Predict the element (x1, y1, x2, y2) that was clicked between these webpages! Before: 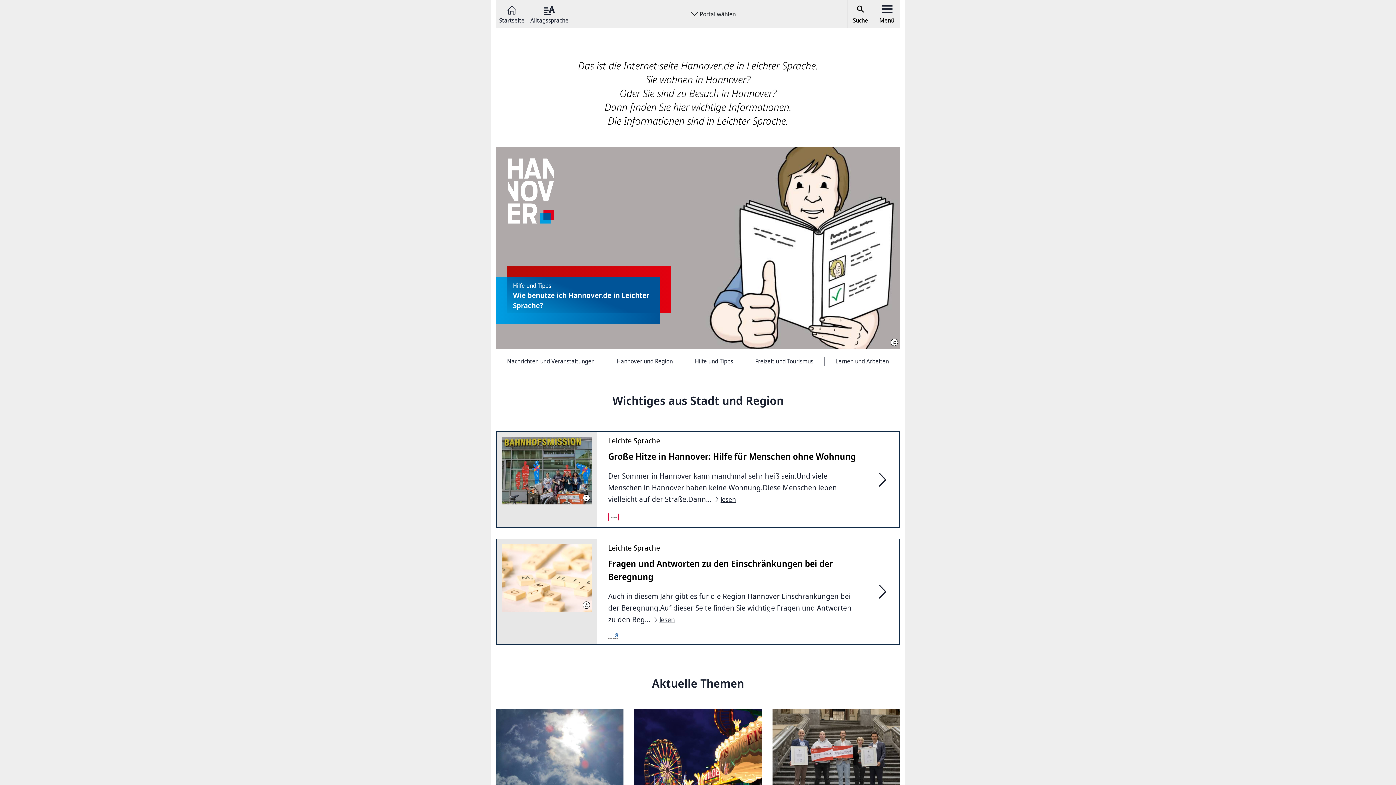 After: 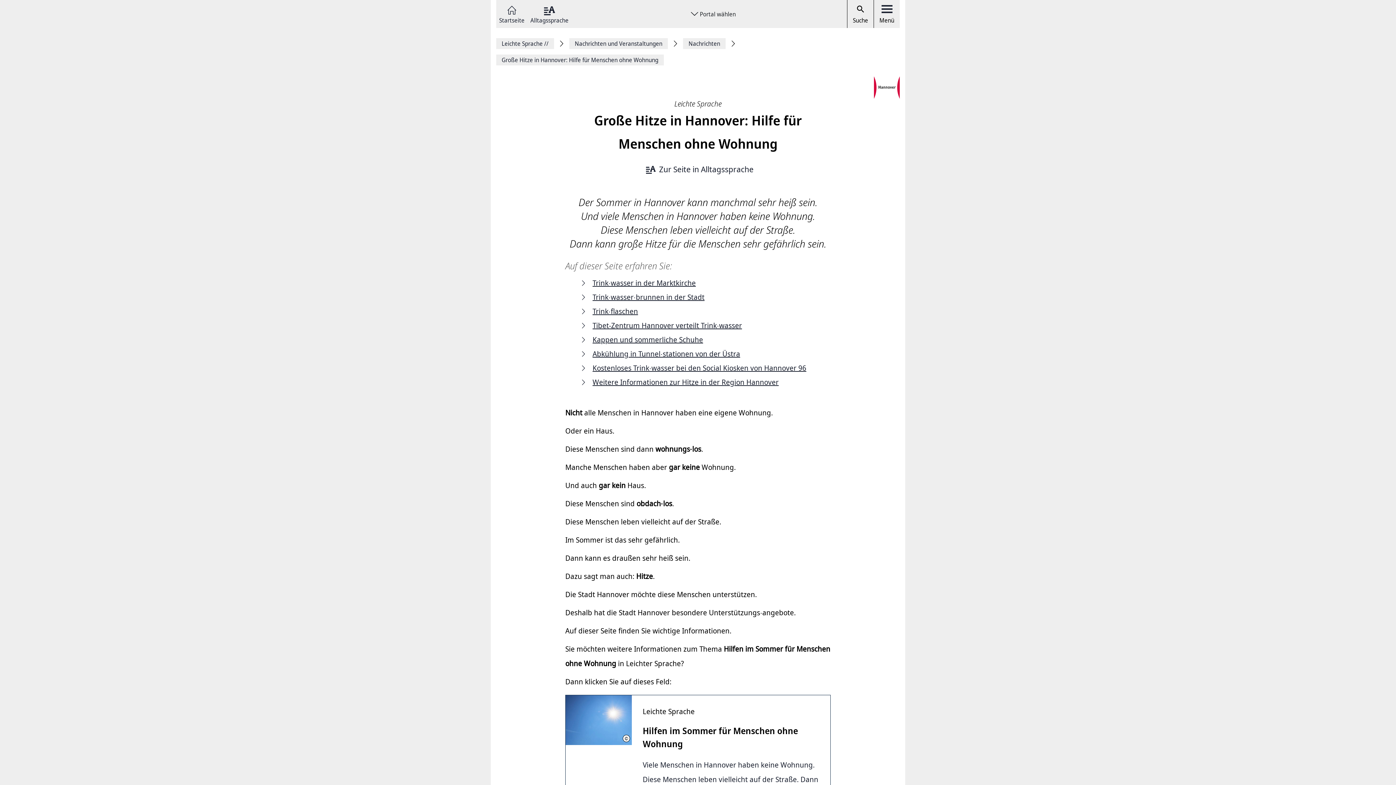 Action: label: lesen bbox: (713, 296, 733, 303)